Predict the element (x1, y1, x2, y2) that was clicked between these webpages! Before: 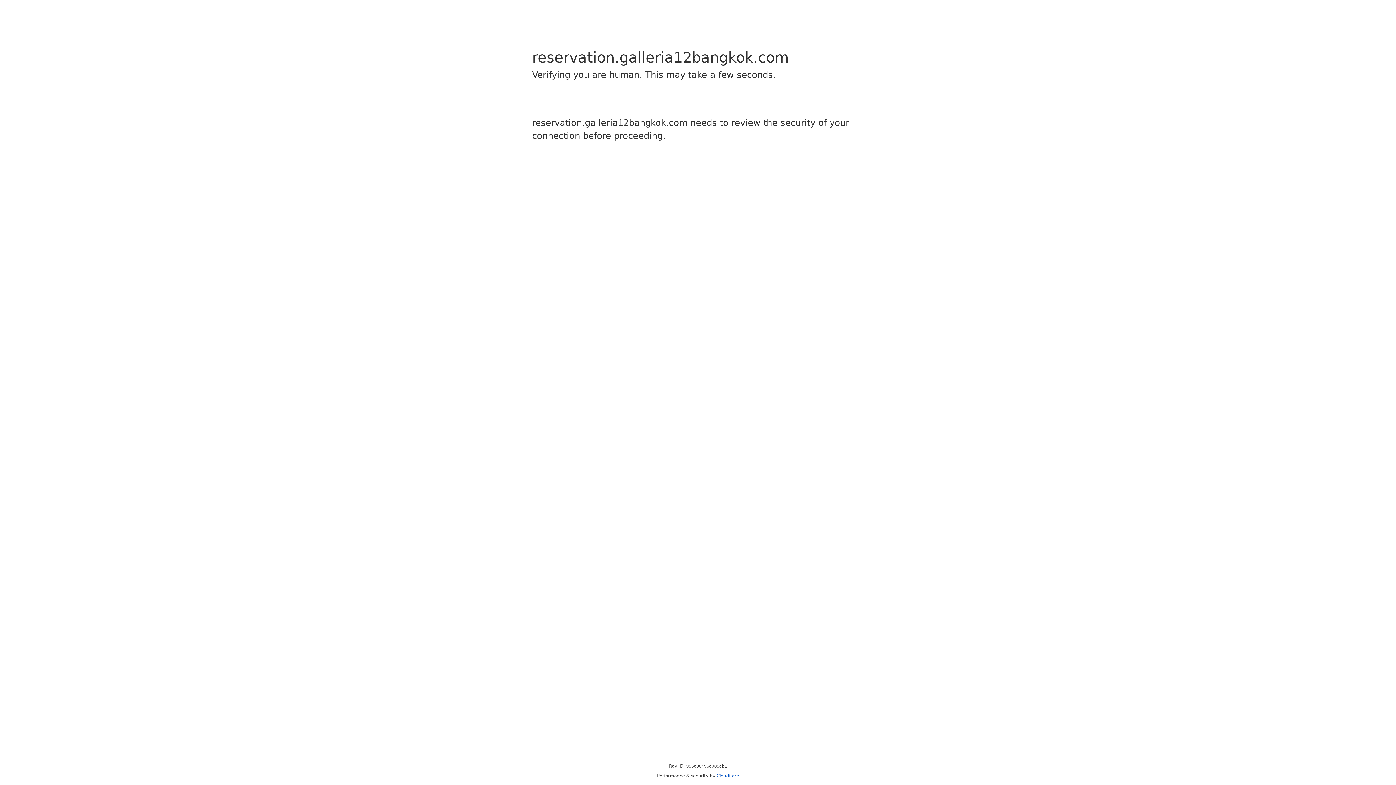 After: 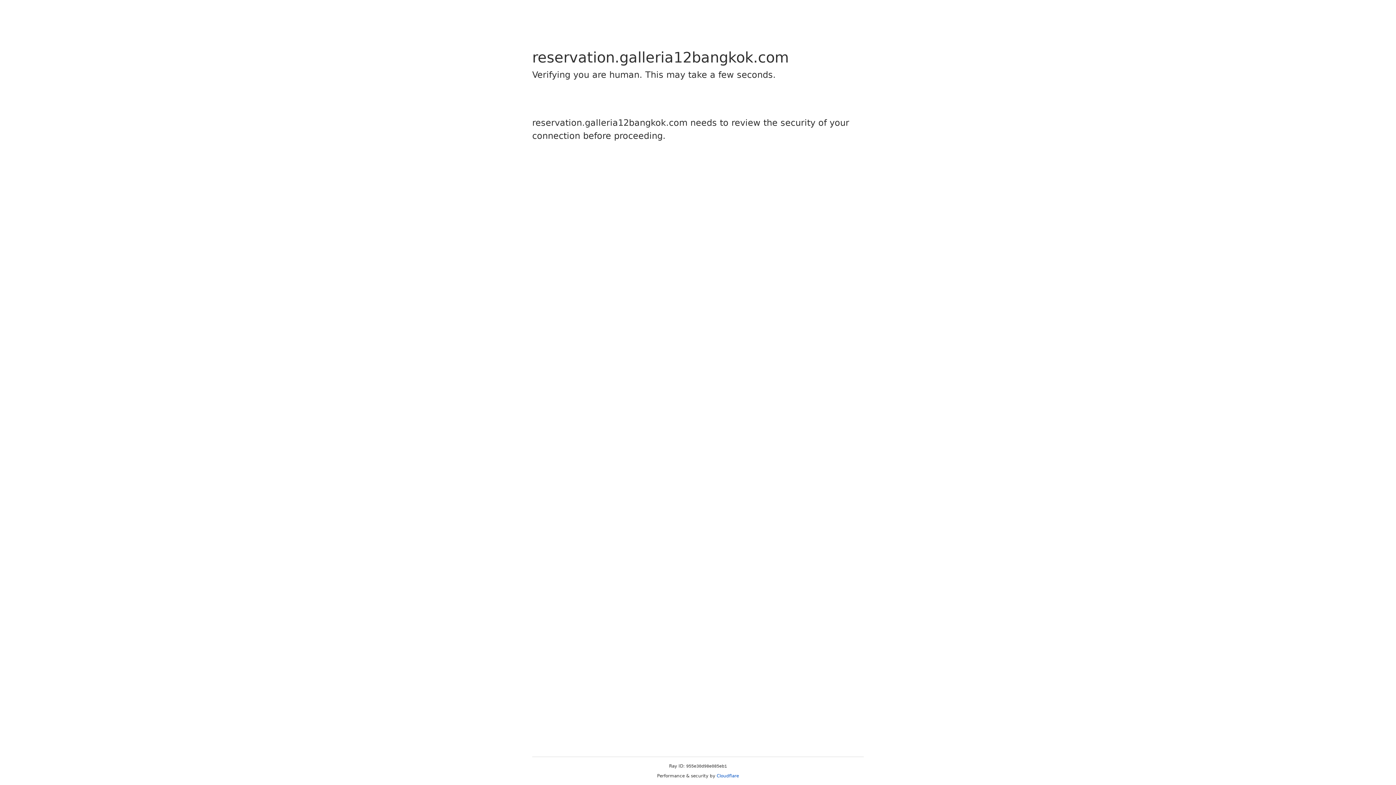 Action: label: Cloudflare bbox: (716, 773, 739, 778)